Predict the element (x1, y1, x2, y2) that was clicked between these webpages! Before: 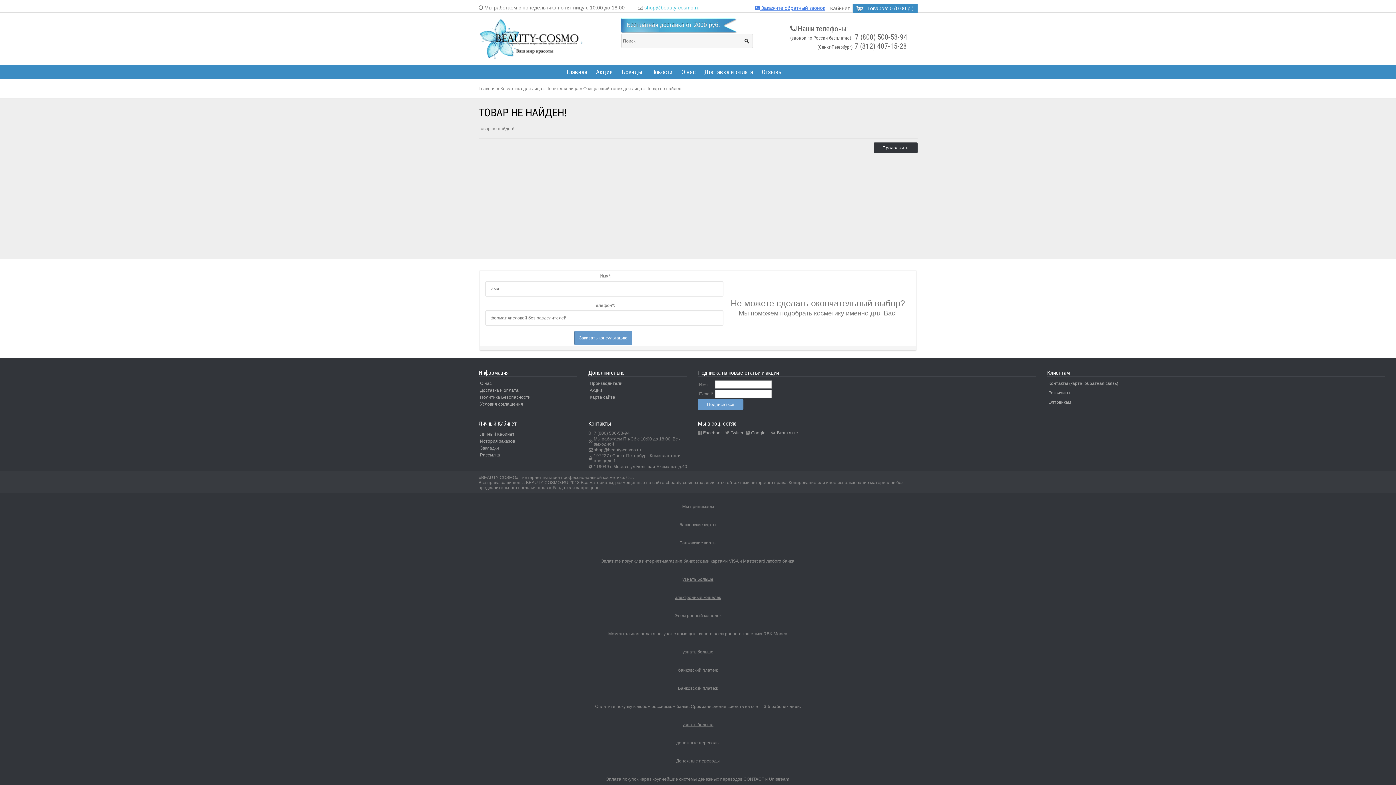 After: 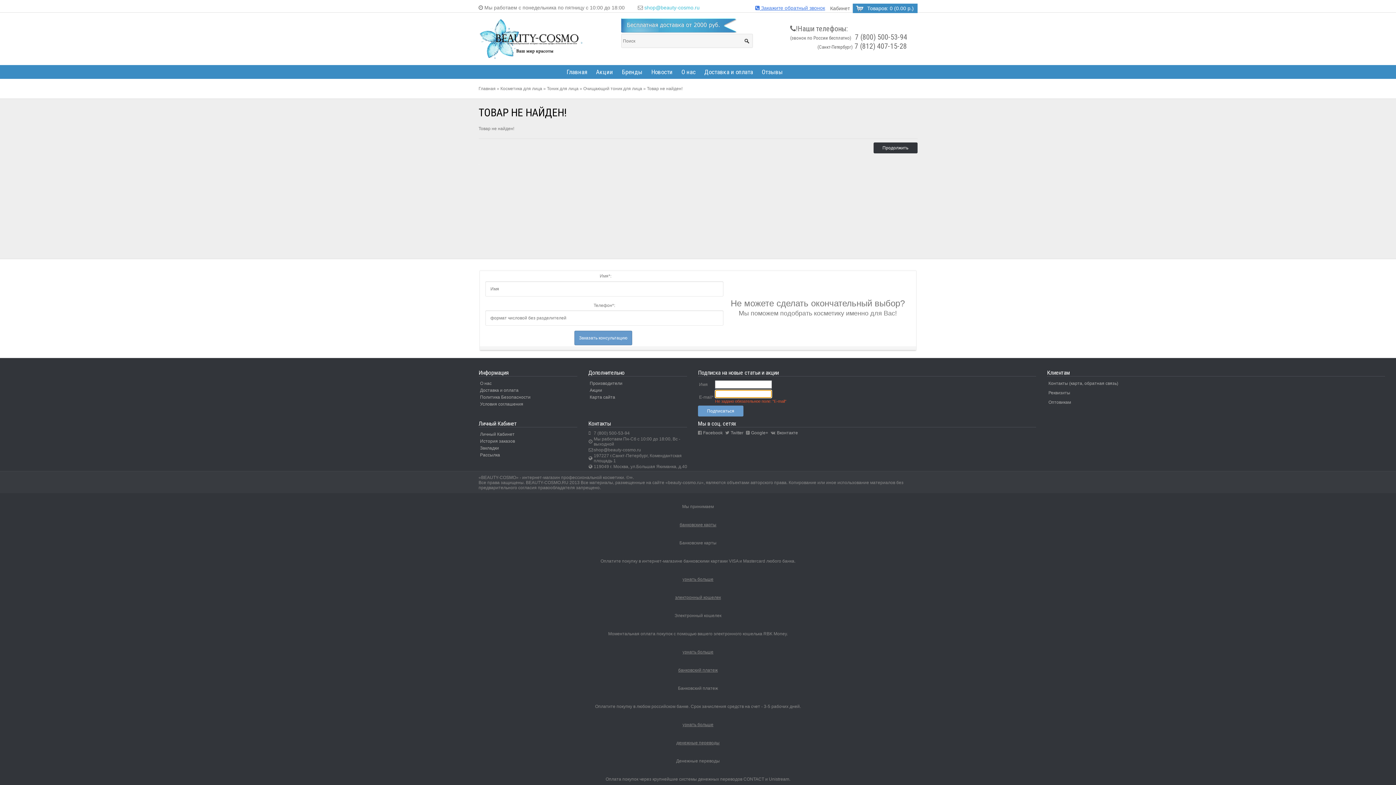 Action: label: Подписаться bbox: (698, 399, 743, 410)